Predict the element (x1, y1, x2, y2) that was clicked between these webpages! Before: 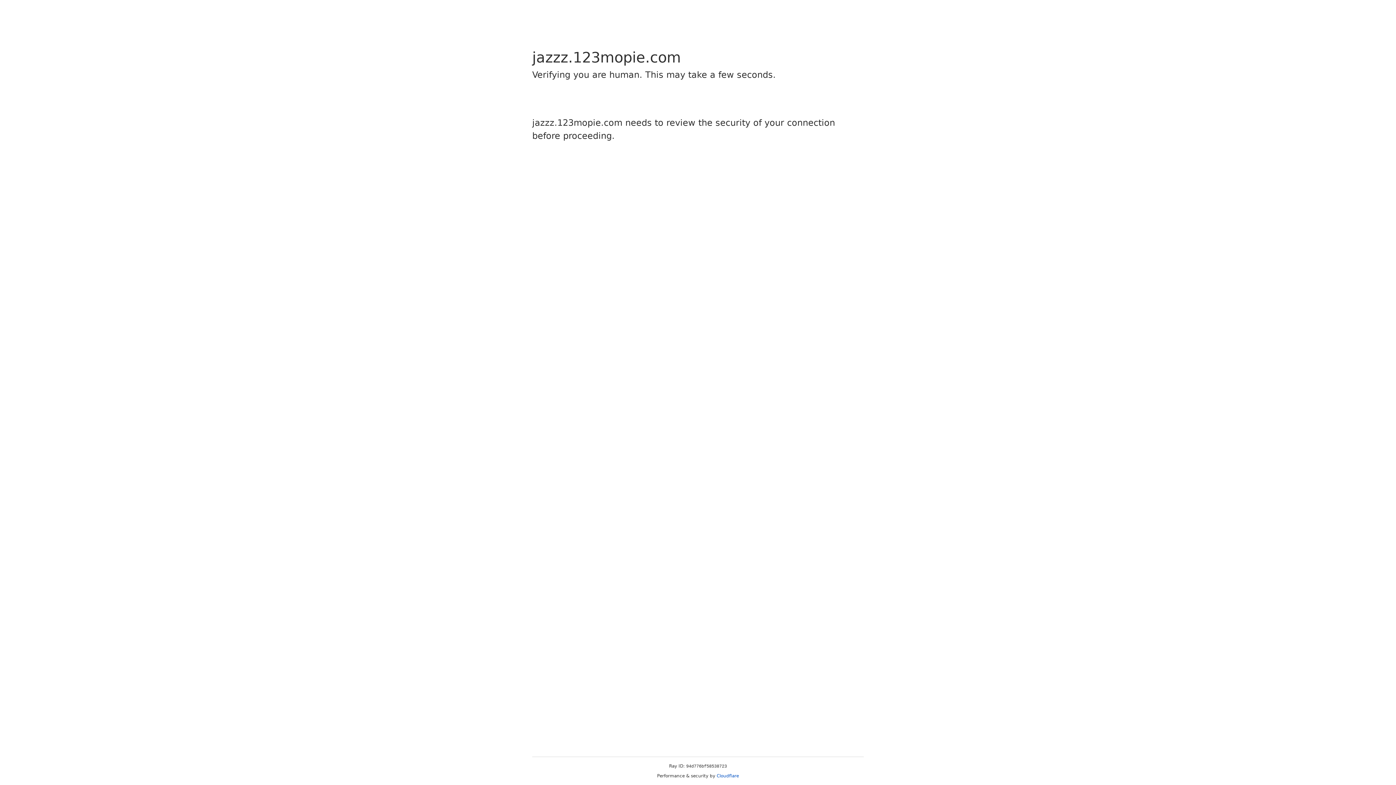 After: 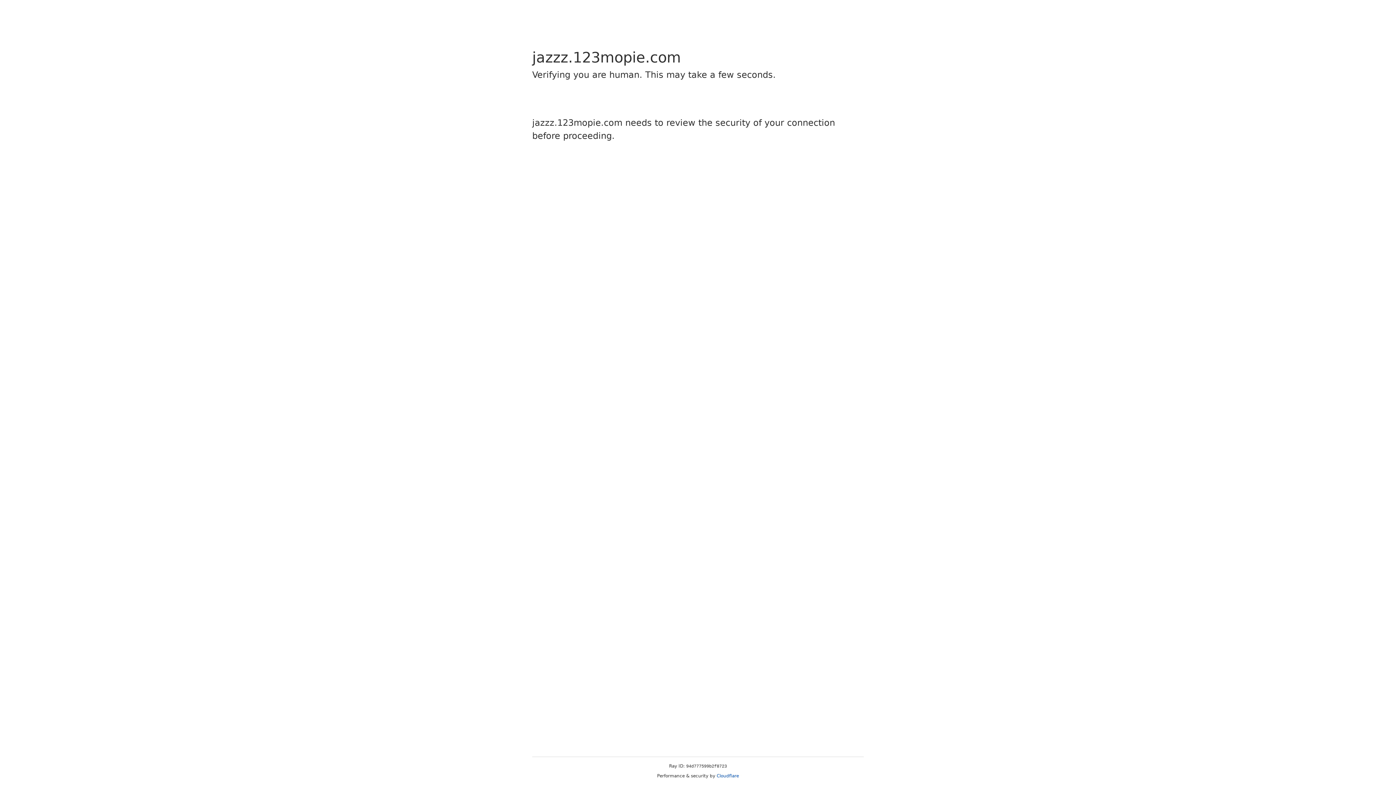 Action: bbox: (716, 773, 739, 778) label: Cloudflare